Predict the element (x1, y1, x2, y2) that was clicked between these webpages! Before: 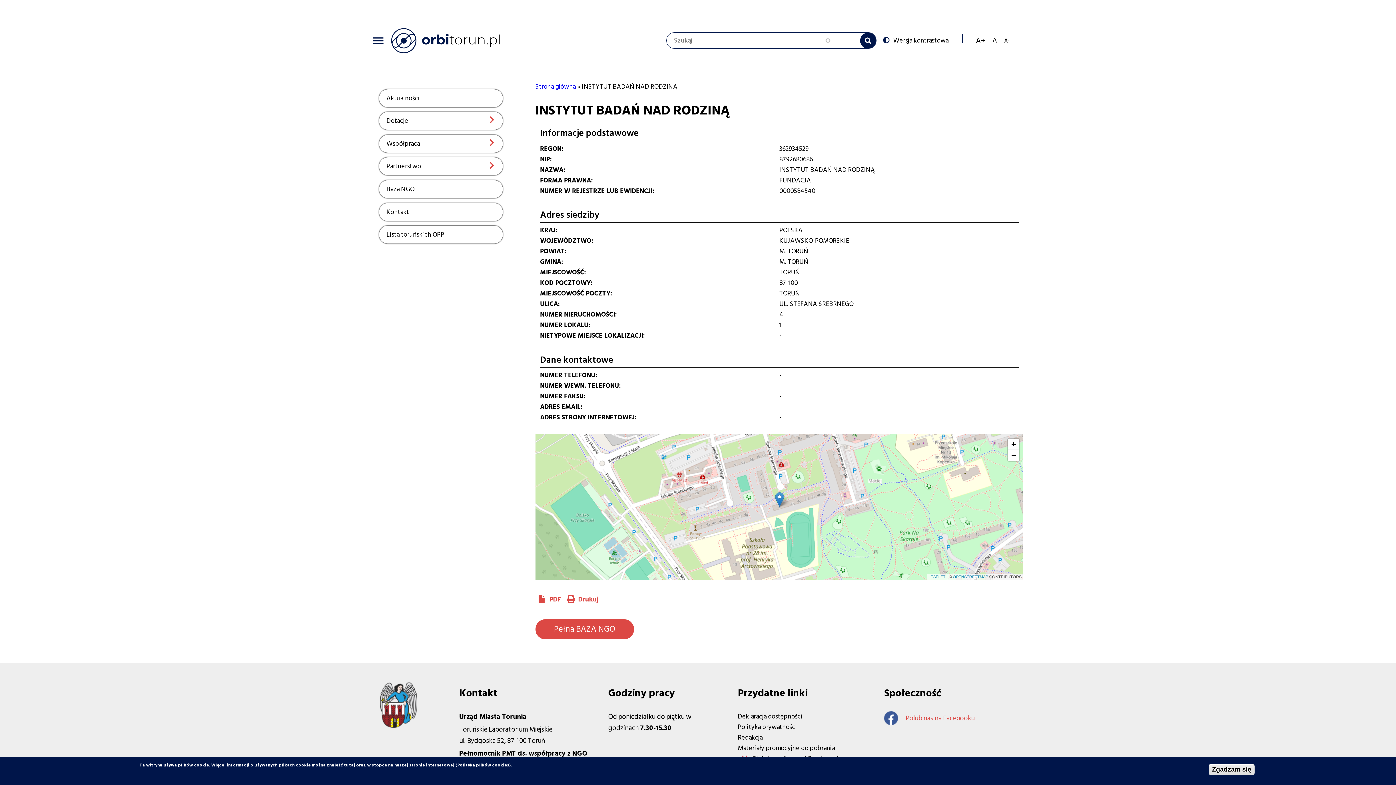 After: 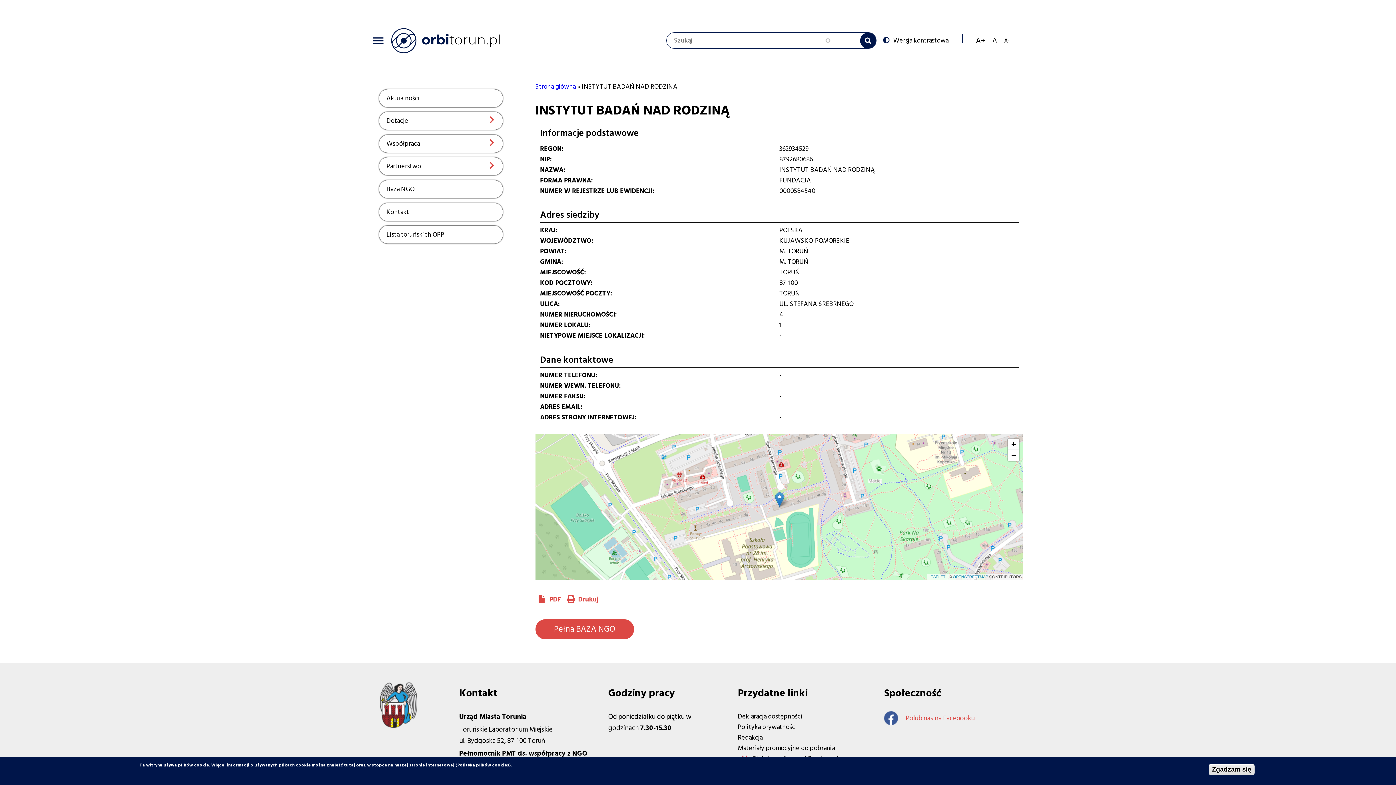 Action: bbox: (884, 711, 1016, 725) label: Polub nas na Facebooku